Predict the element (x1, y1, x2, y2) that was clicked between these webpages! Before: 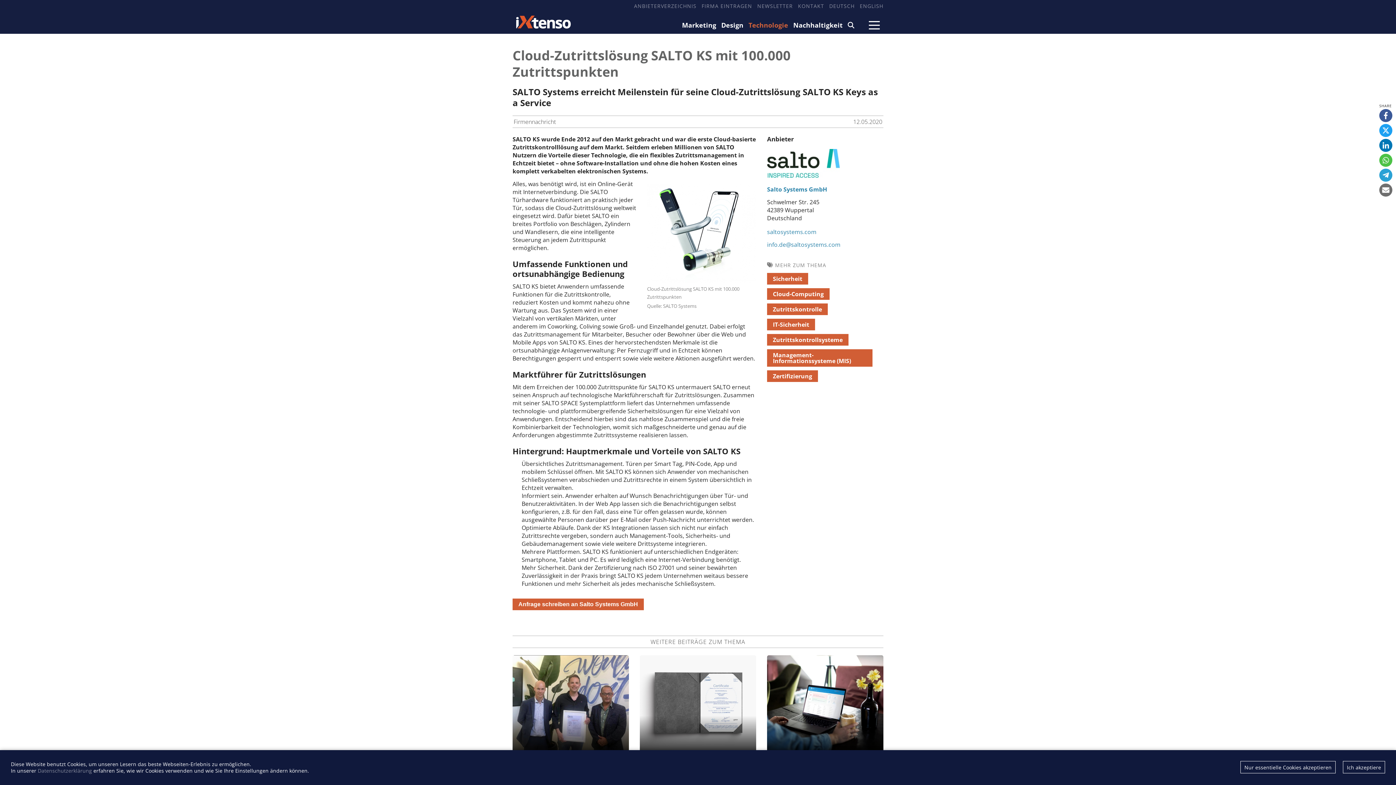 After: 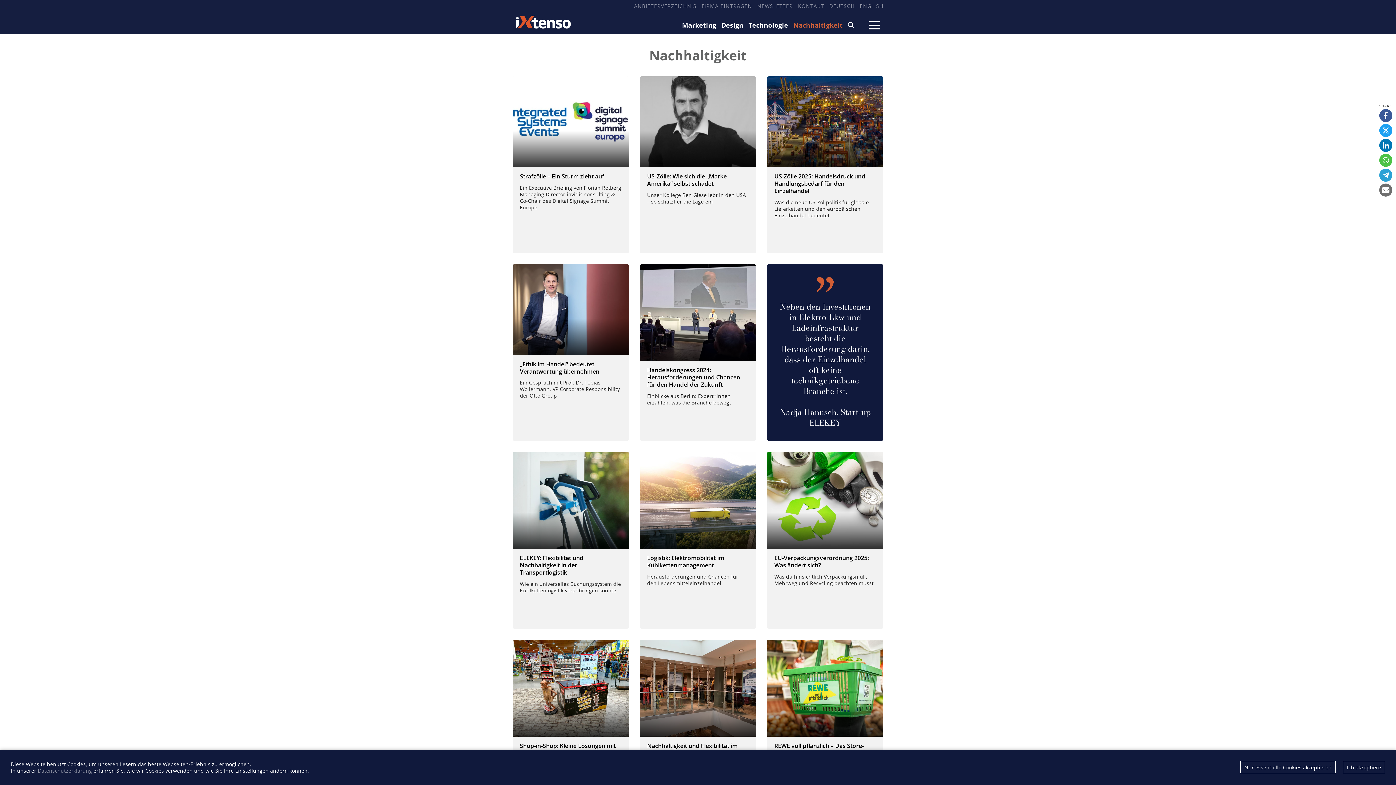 Action: bbox: (793, 21, 842, 29) label: Nachhaltigkeit